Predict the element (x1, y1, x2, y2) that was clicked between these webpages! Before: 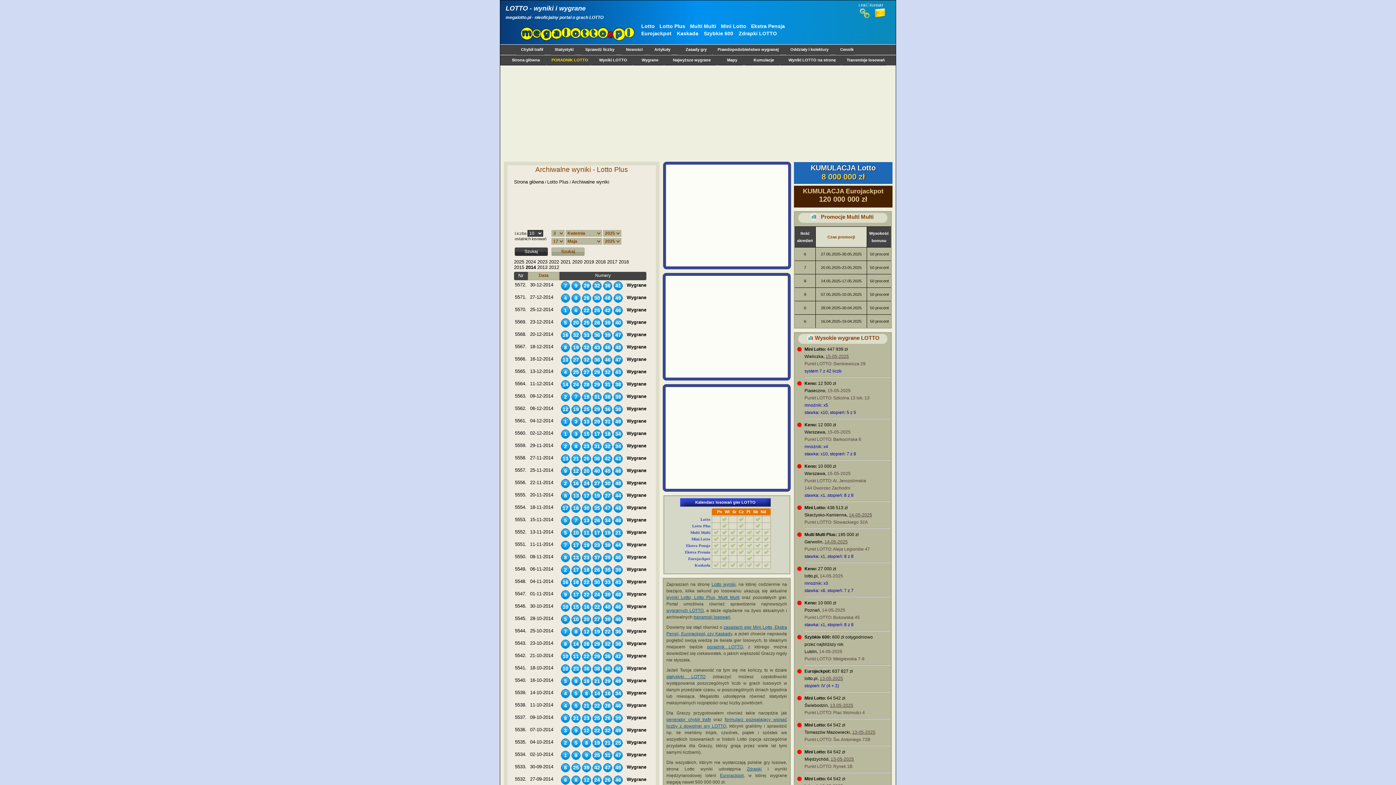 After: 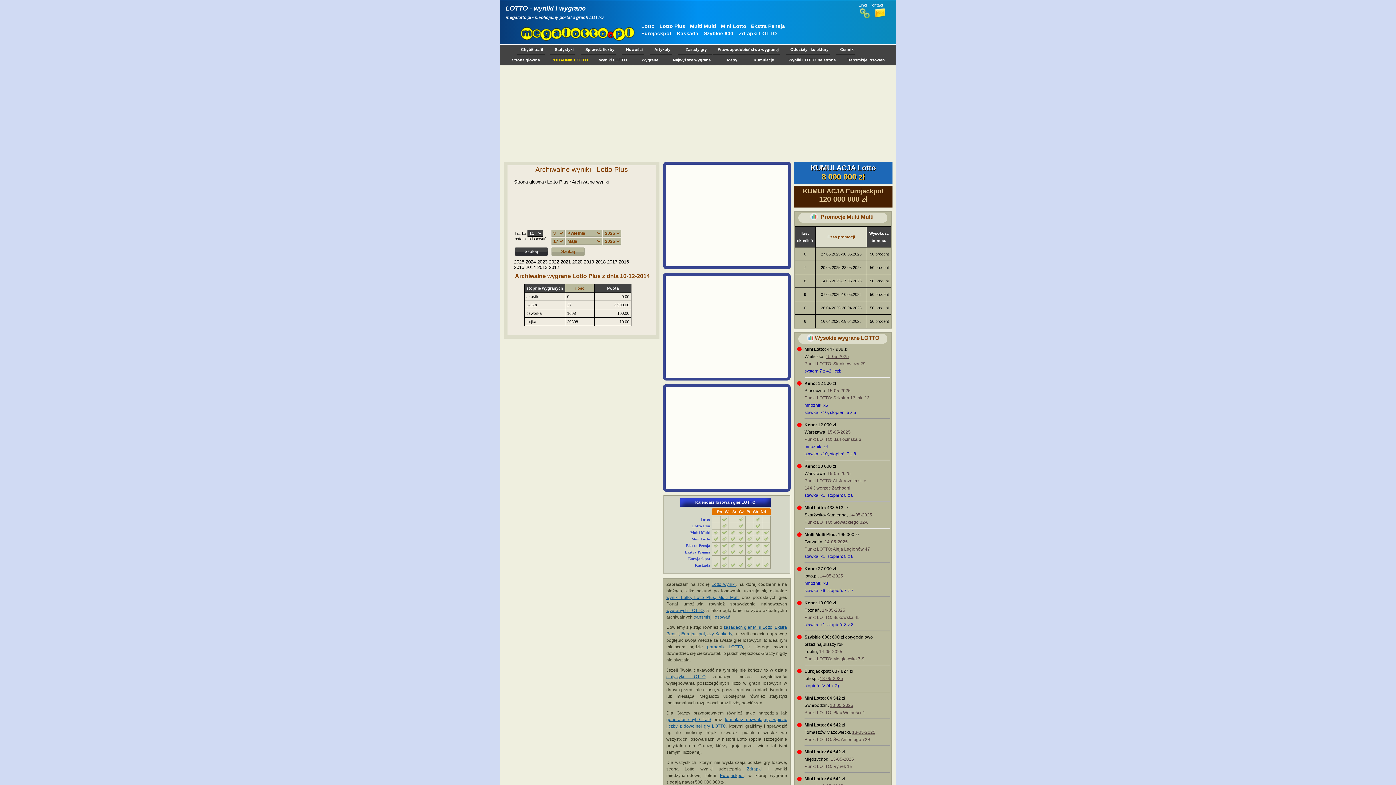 Action: bbox: (629, 356, 646, 362) label: Wygrane